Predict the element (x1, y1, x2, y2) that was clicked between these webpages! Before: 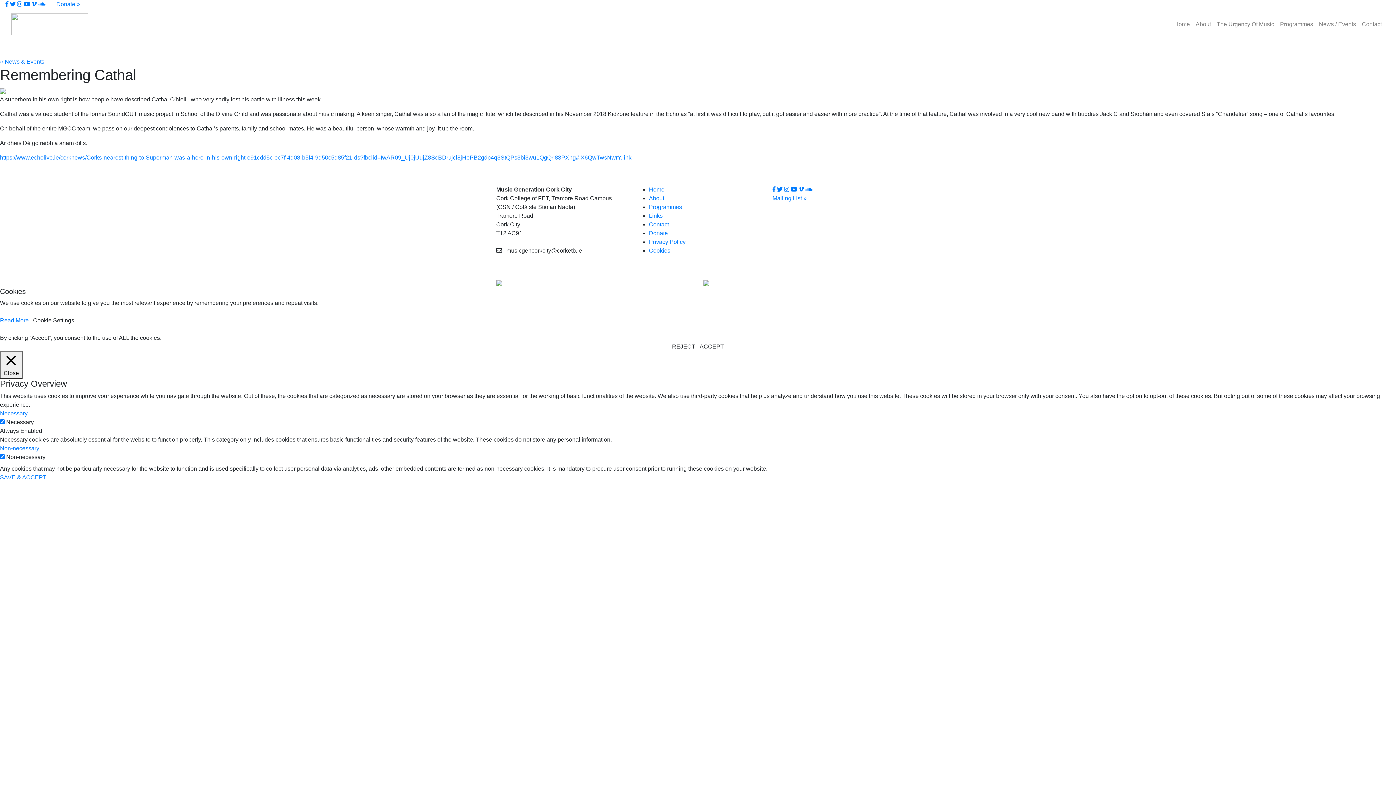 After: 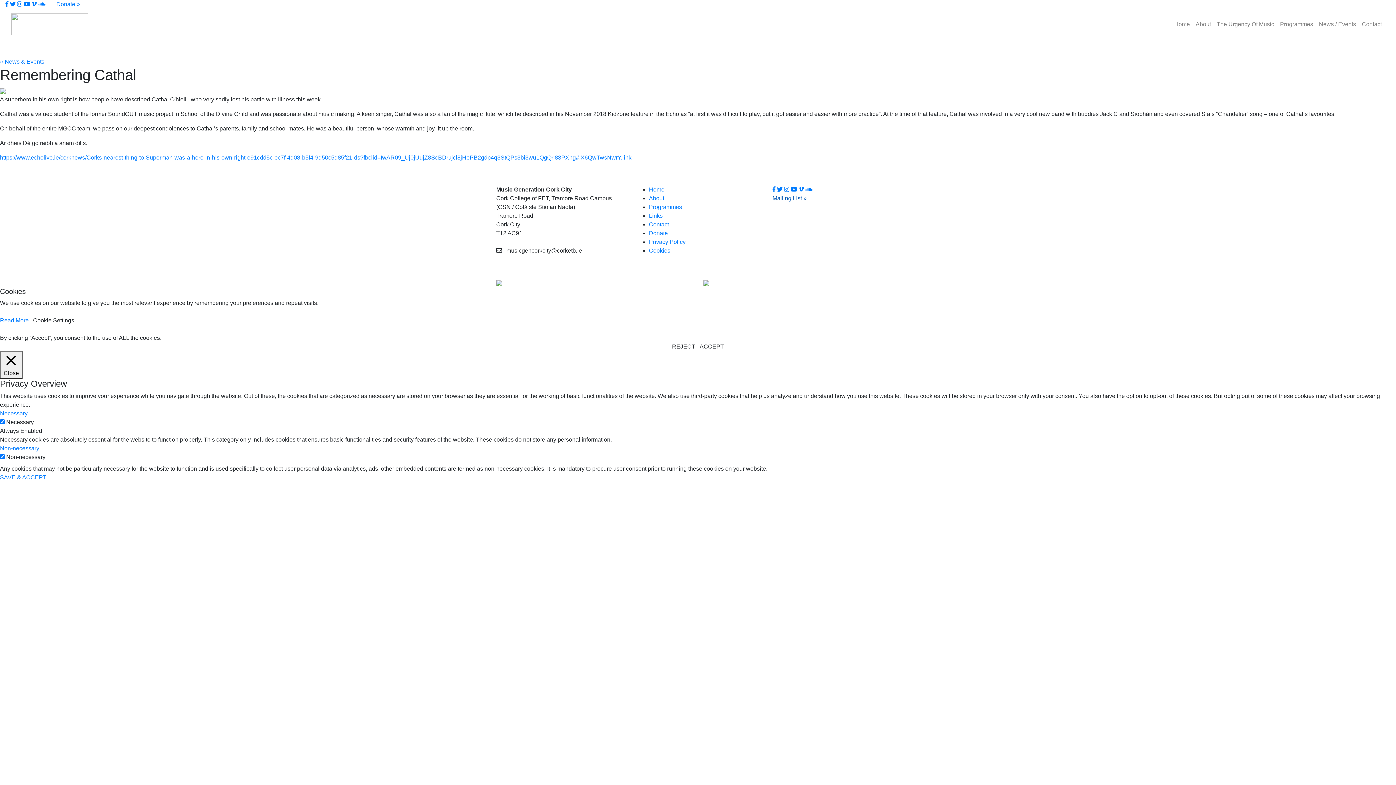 Action: bbox: (772, 195, 806, 201) label: Mailing List »